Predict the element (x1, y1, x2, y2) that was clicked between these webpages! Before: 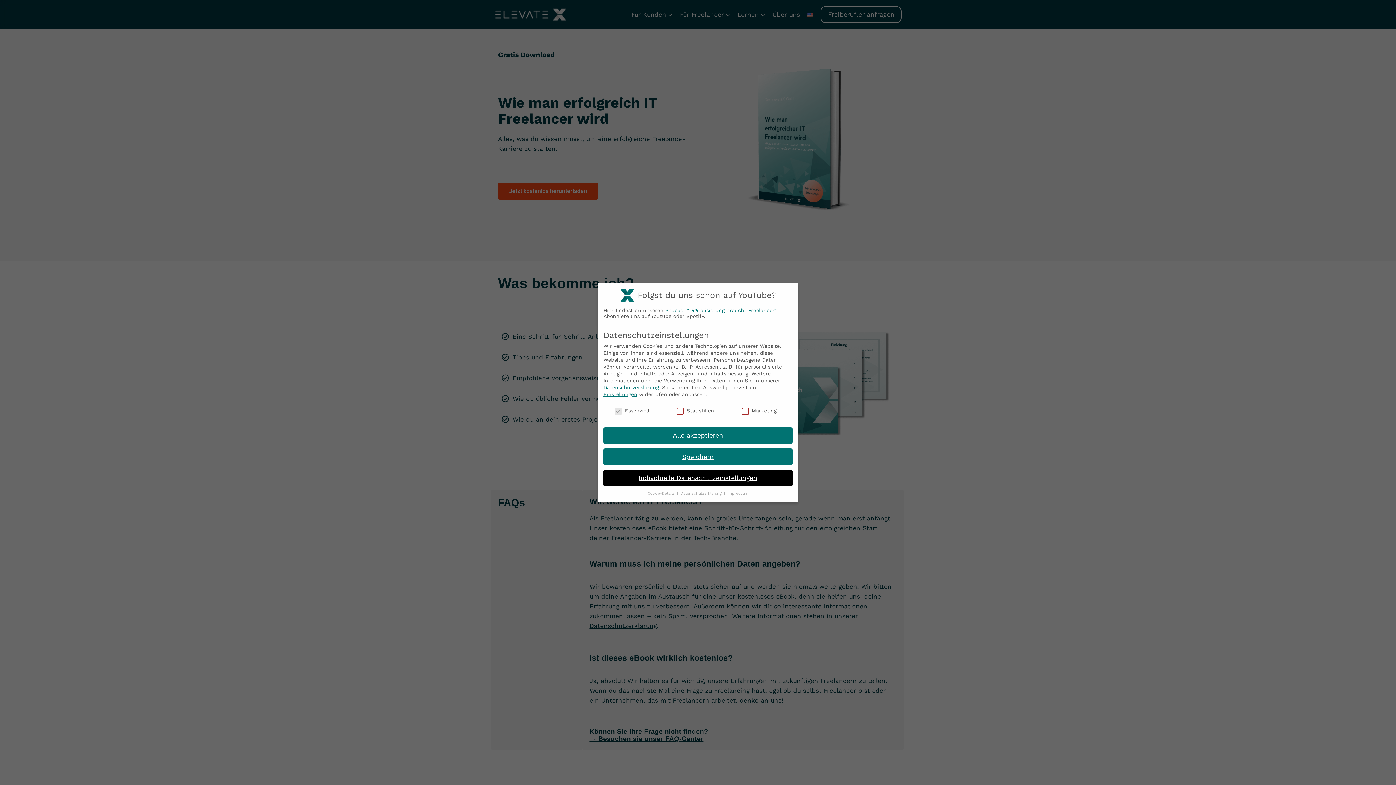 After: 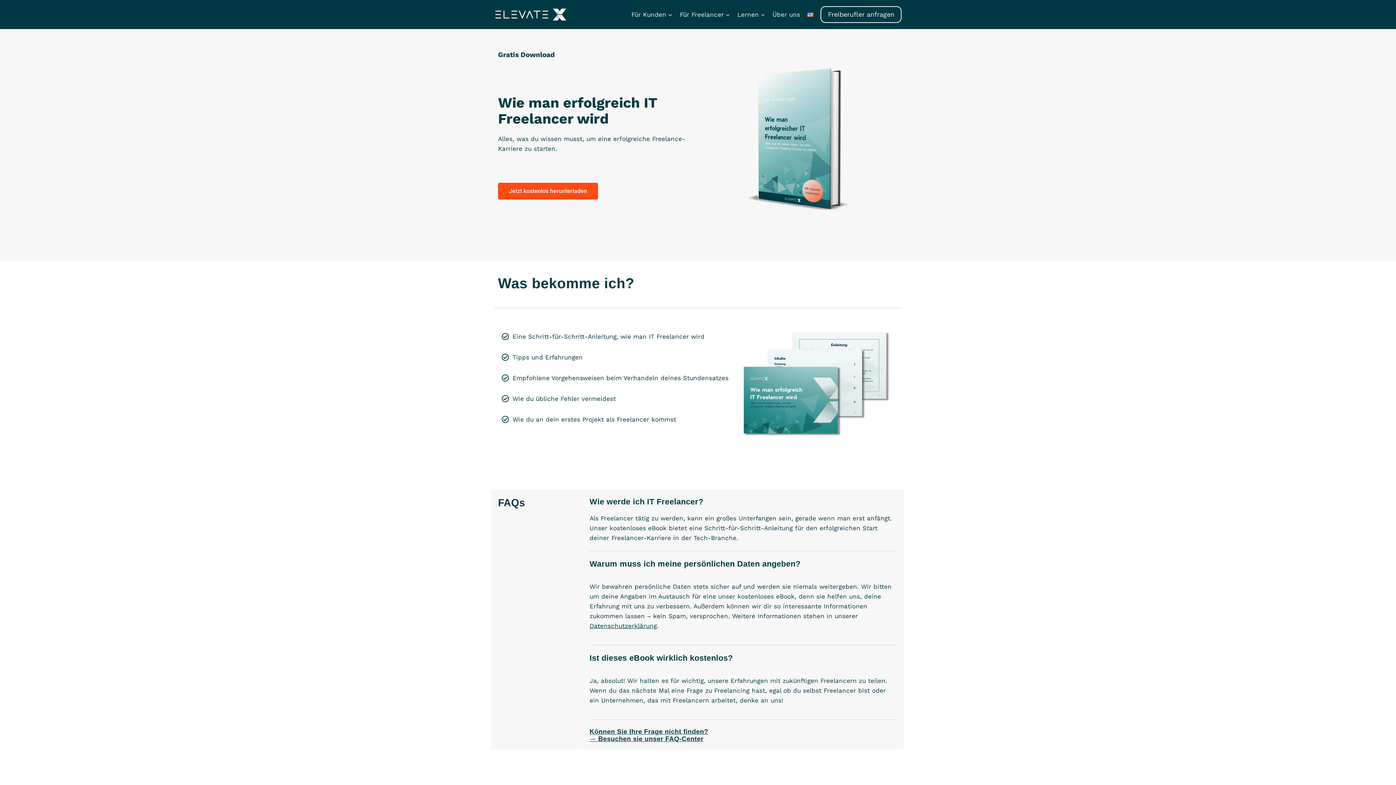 Action: bbox: (603, 448, 792, 465) label: Speichern